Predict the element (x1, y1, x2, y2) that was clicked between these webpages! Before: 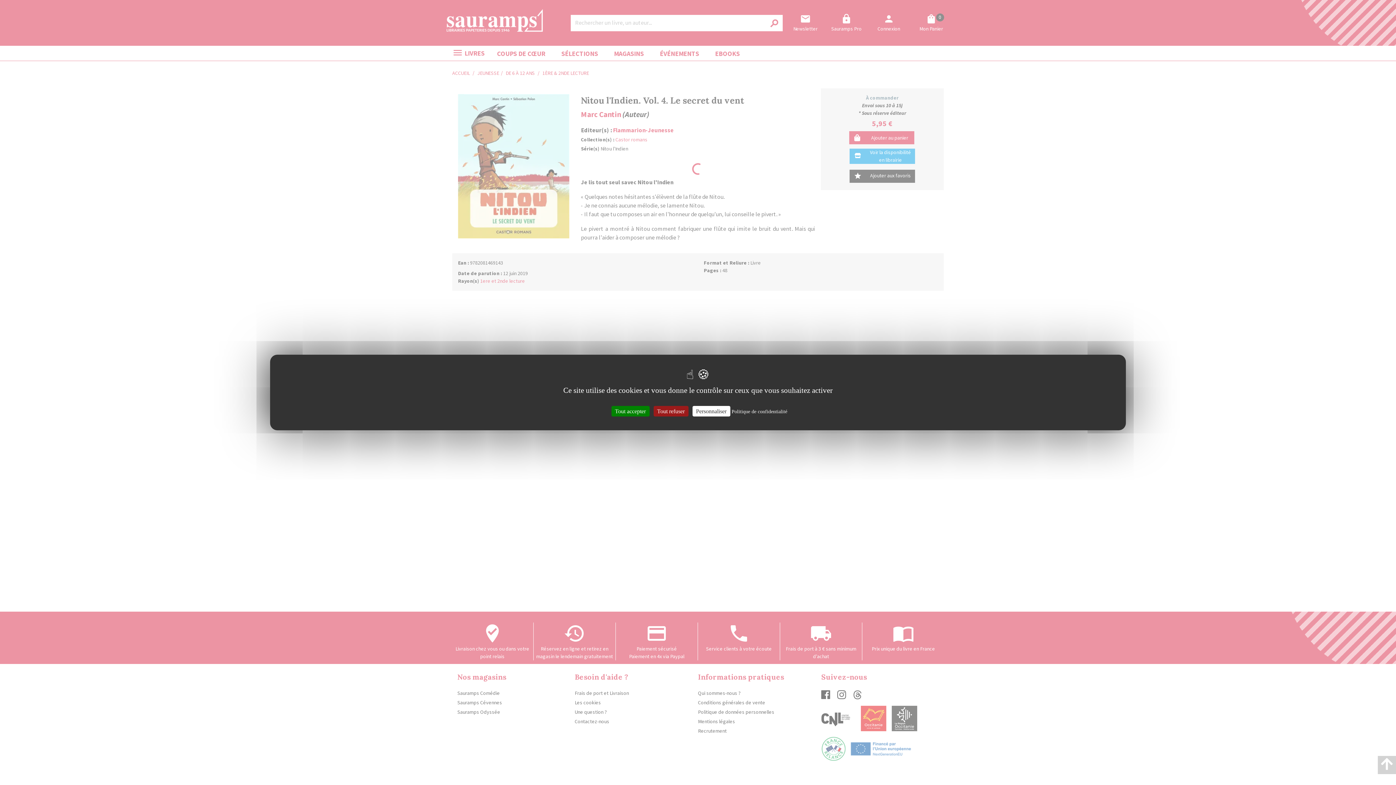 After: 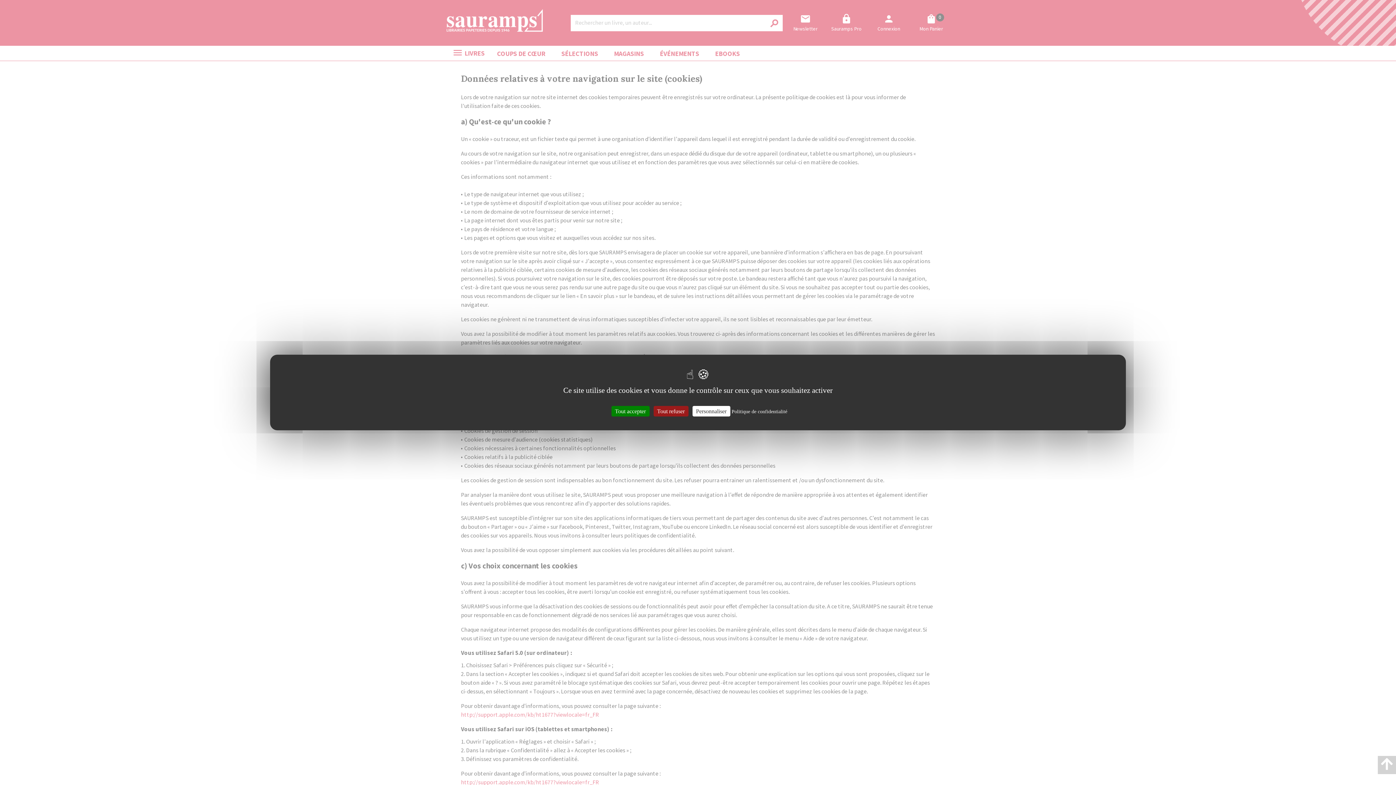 Action: label: Politique de confidentialité bbox: (731, 409, 787, 414)